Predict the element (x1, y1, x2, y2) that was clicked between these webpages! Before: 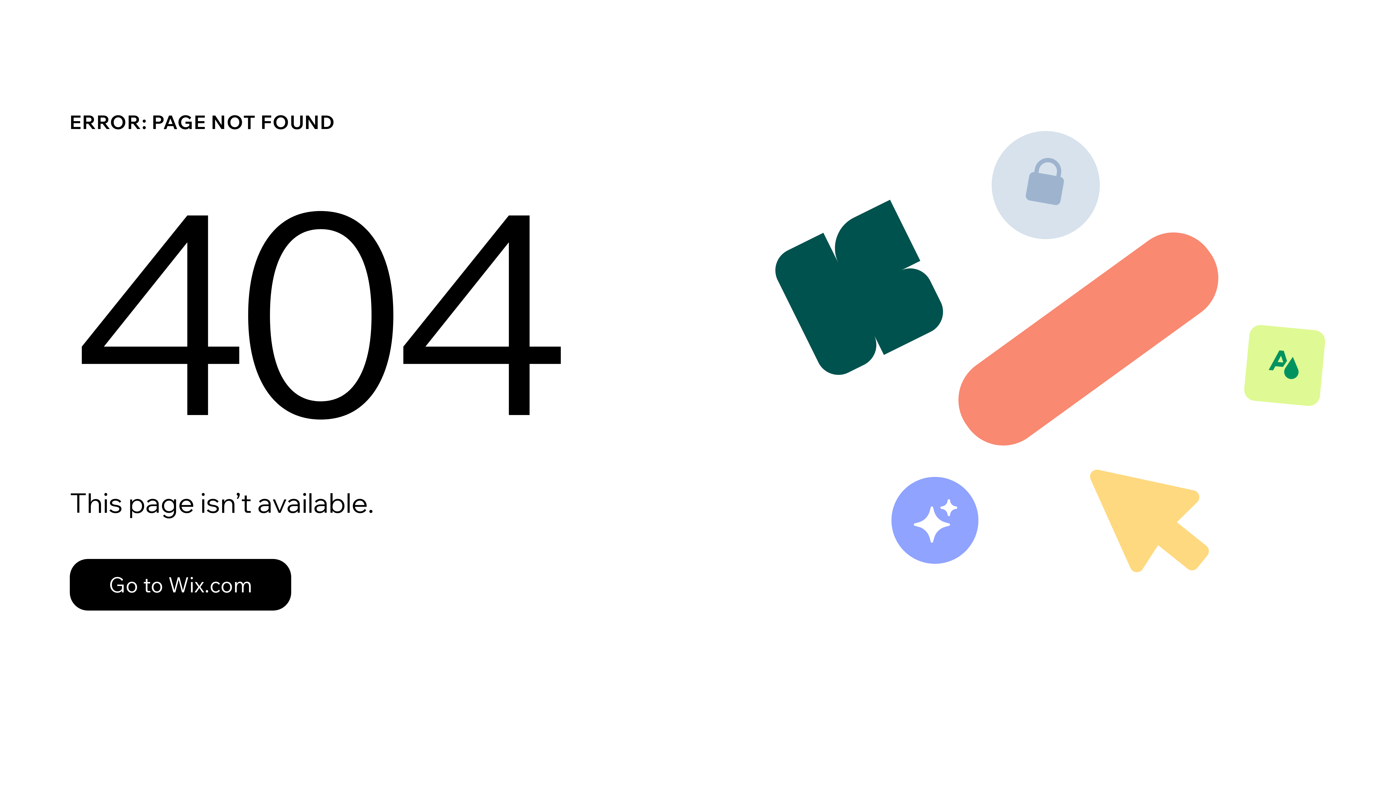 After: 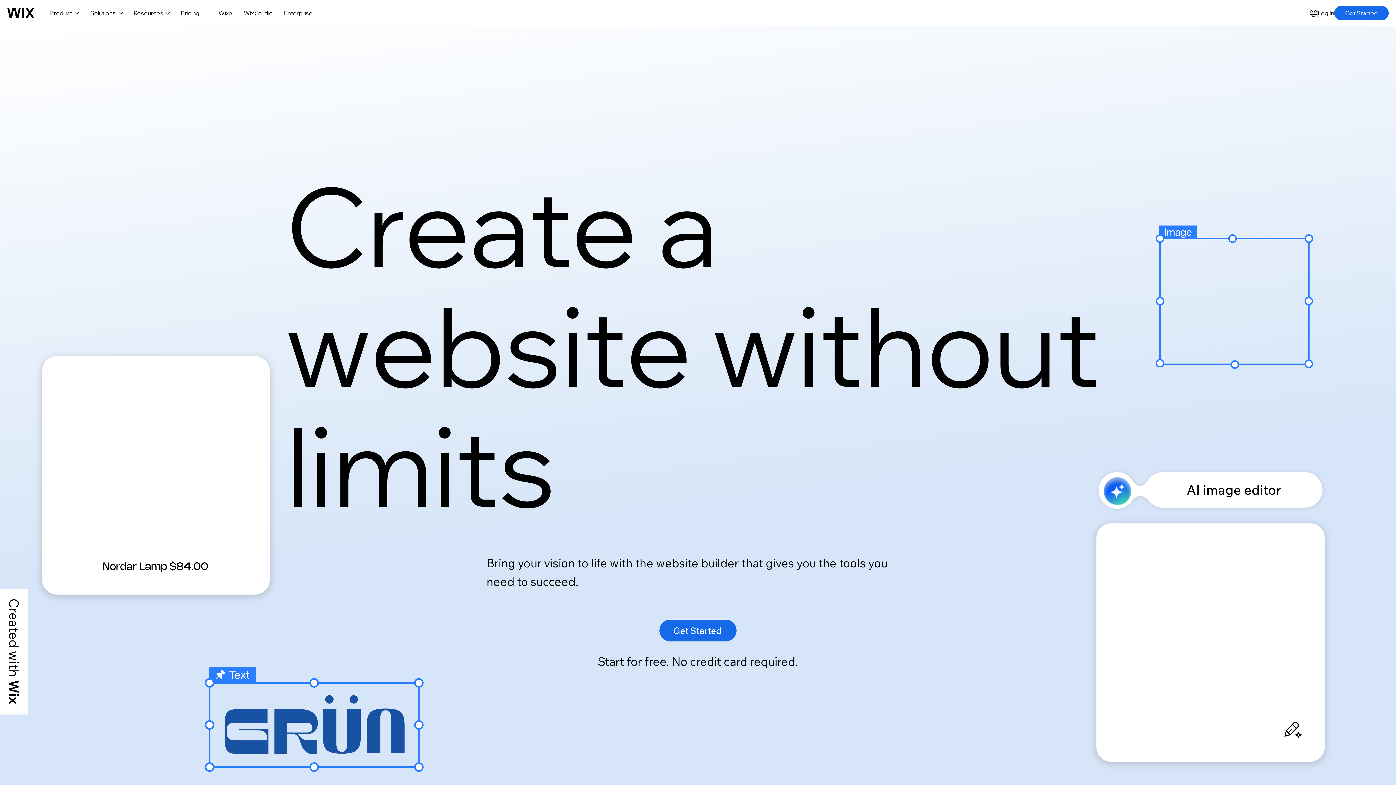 Action: label: Go to Wix.com bbox: (69, 559, 291, 610)